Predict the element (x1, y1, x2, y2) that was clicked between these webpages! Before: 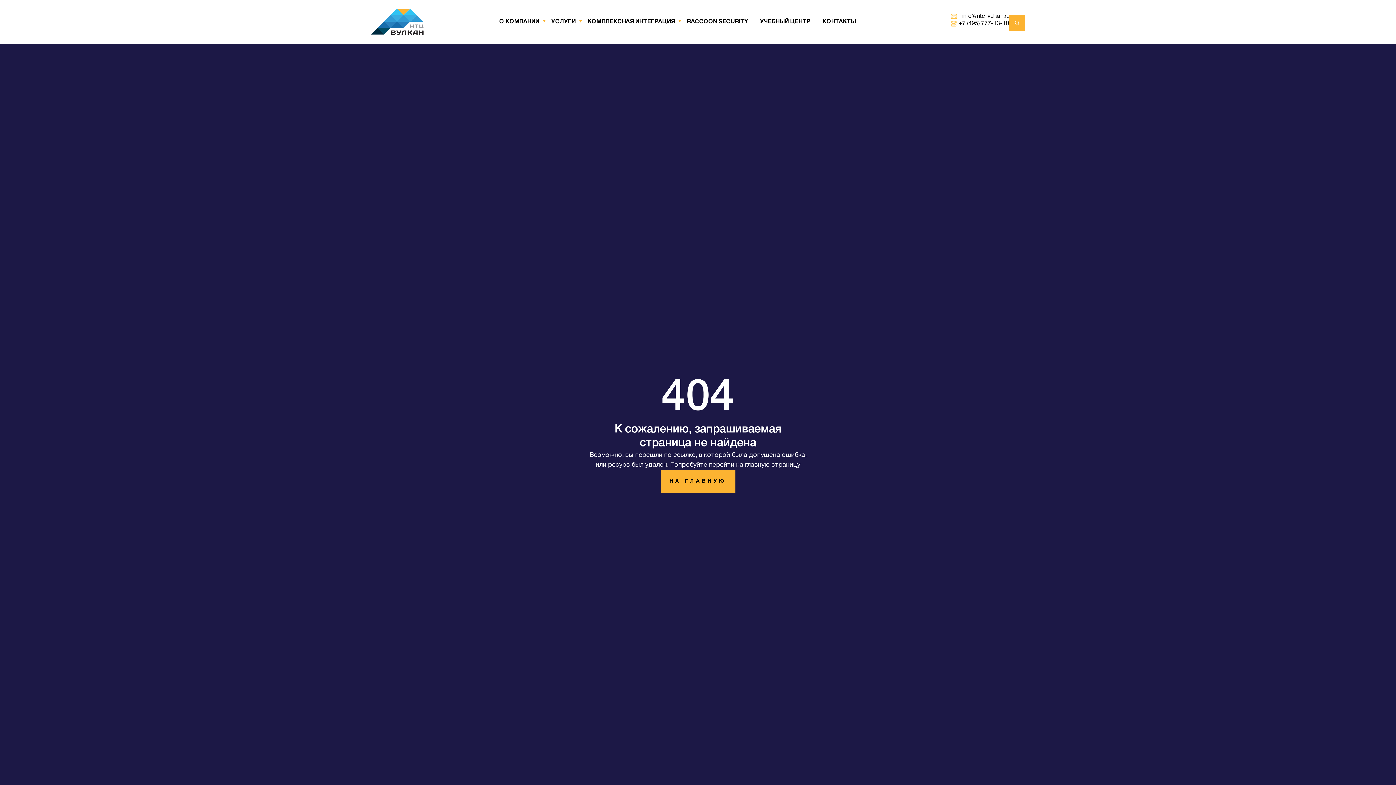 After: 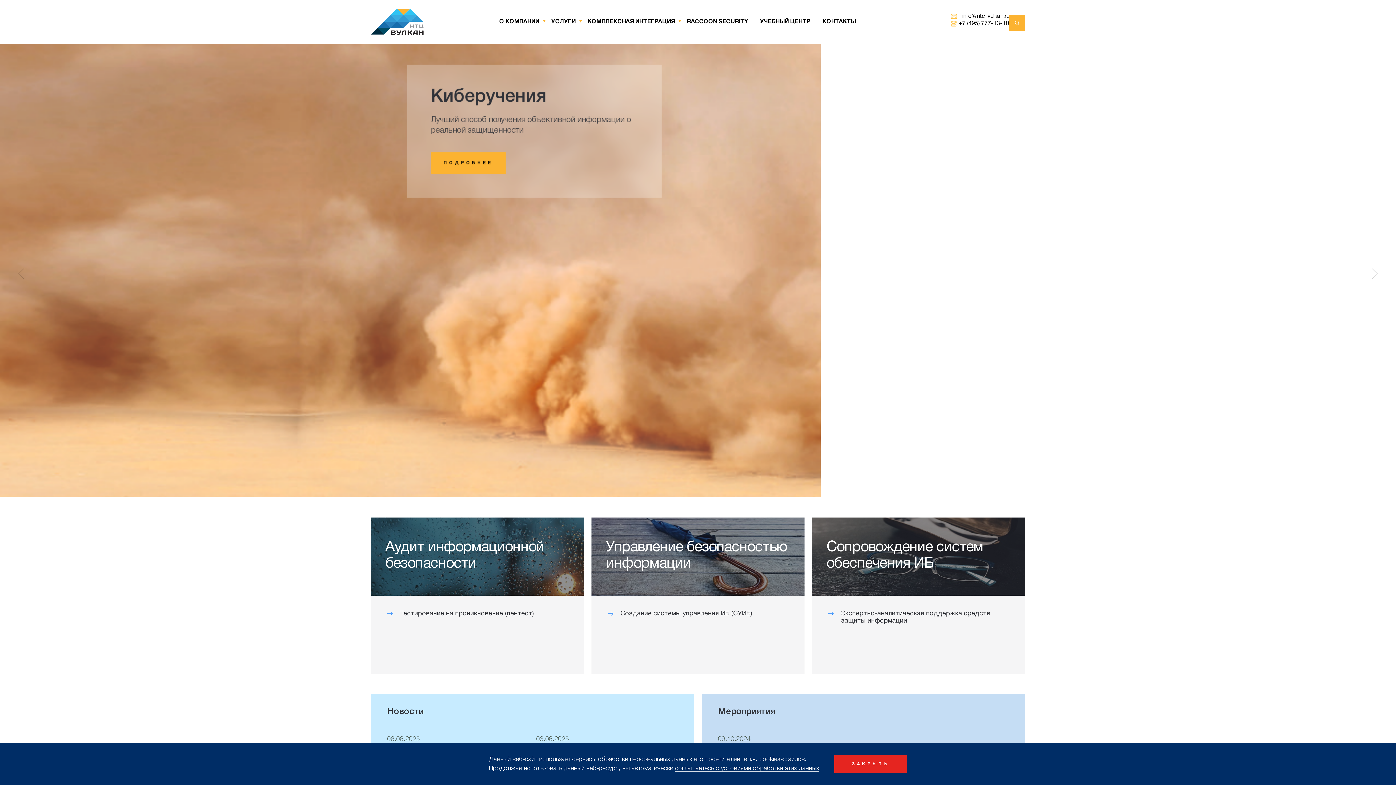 Action: label: НА ГЛАВНУЮ bbox: (660, 470, 735, 492)